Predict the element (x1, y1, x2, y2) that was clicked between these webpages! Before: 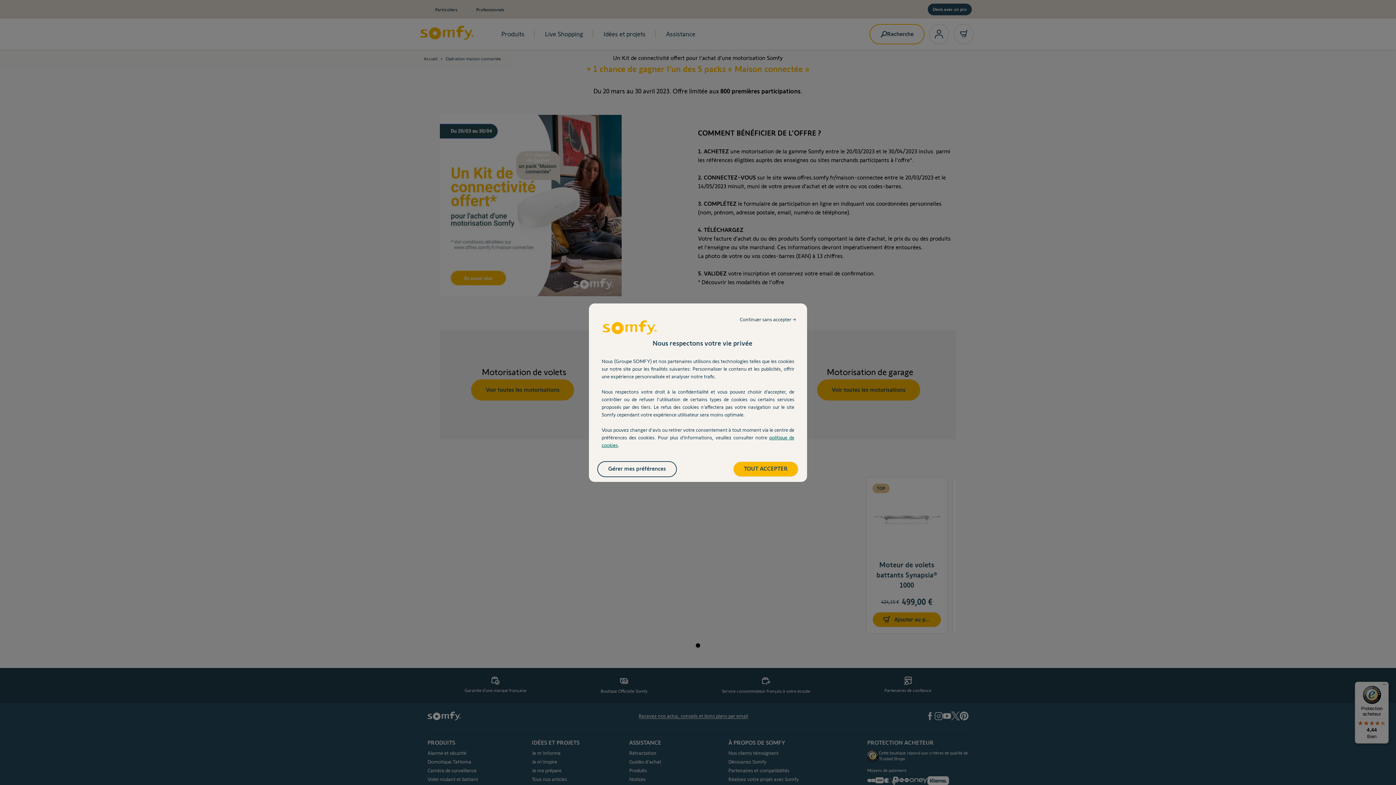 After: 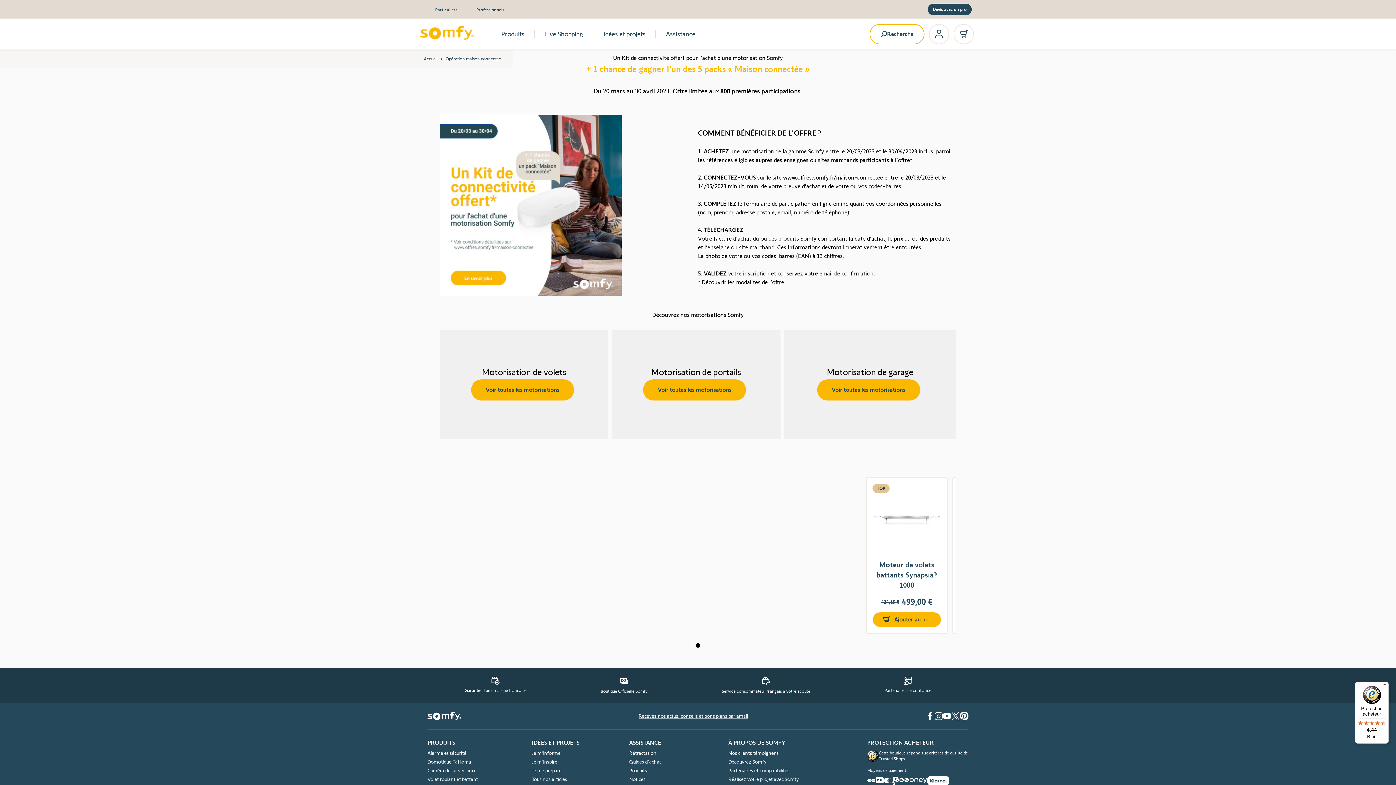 Action: bbox: (732, 312, 803, 327) label: Continuer sans accepter →